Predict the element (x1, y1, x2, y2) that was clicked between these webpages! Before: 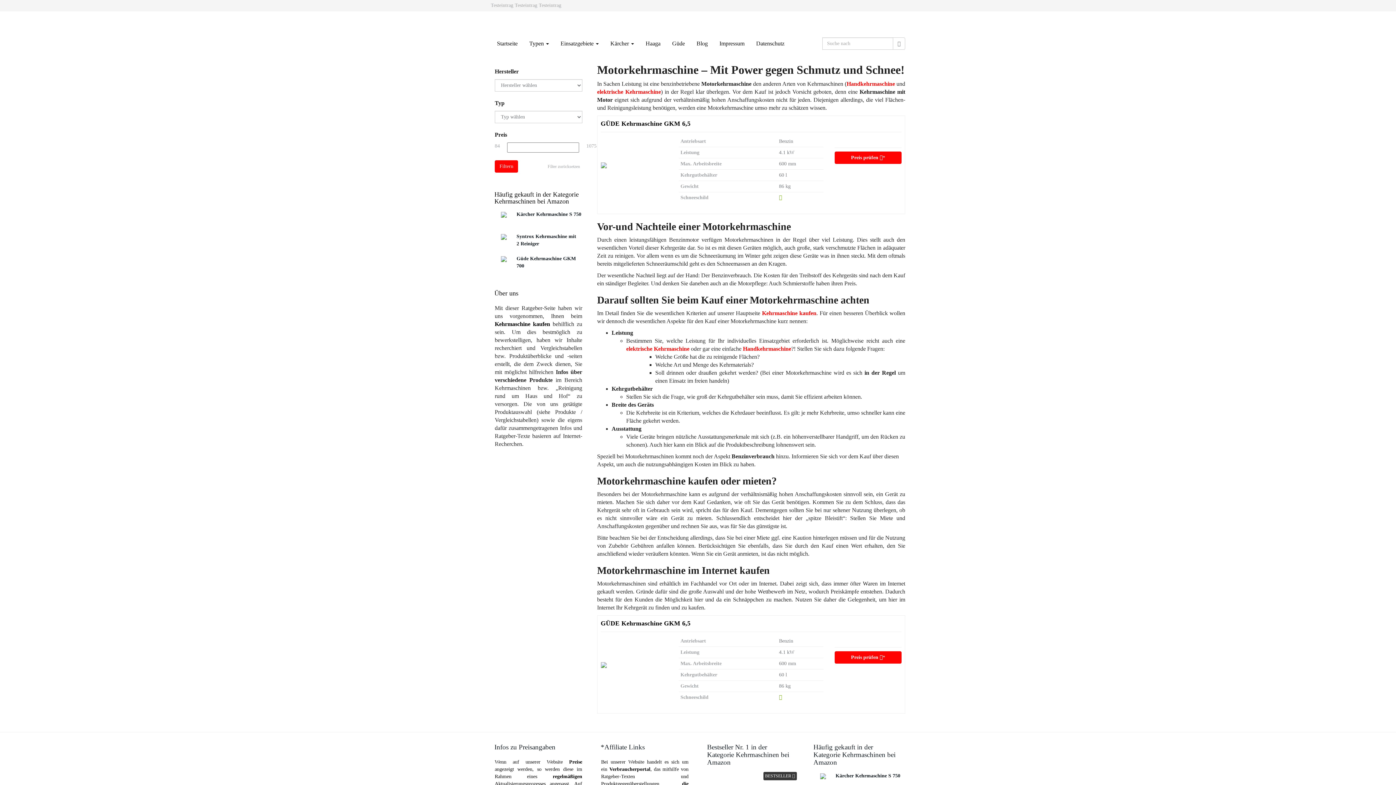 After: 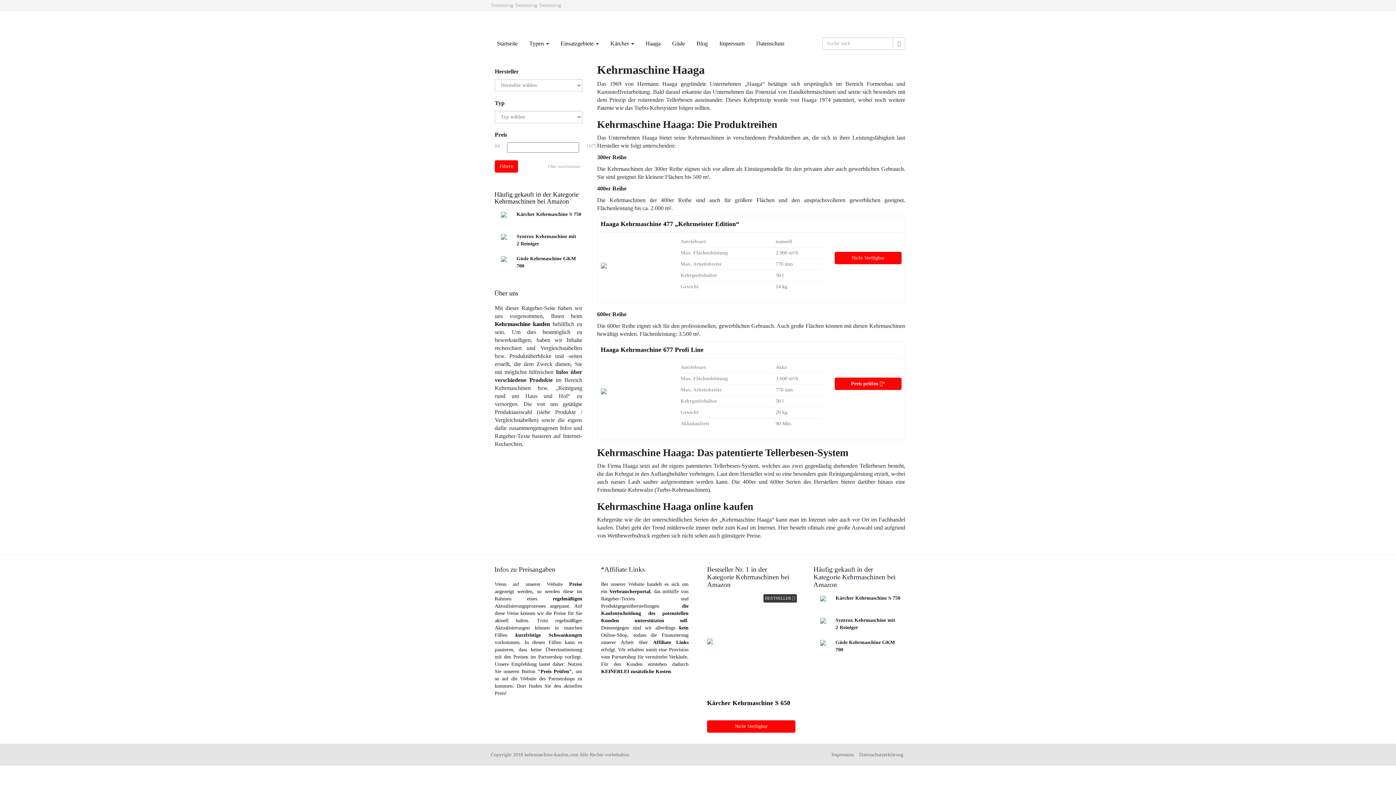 Action: bbox: (640, 34, 666, 52) label: Haaga